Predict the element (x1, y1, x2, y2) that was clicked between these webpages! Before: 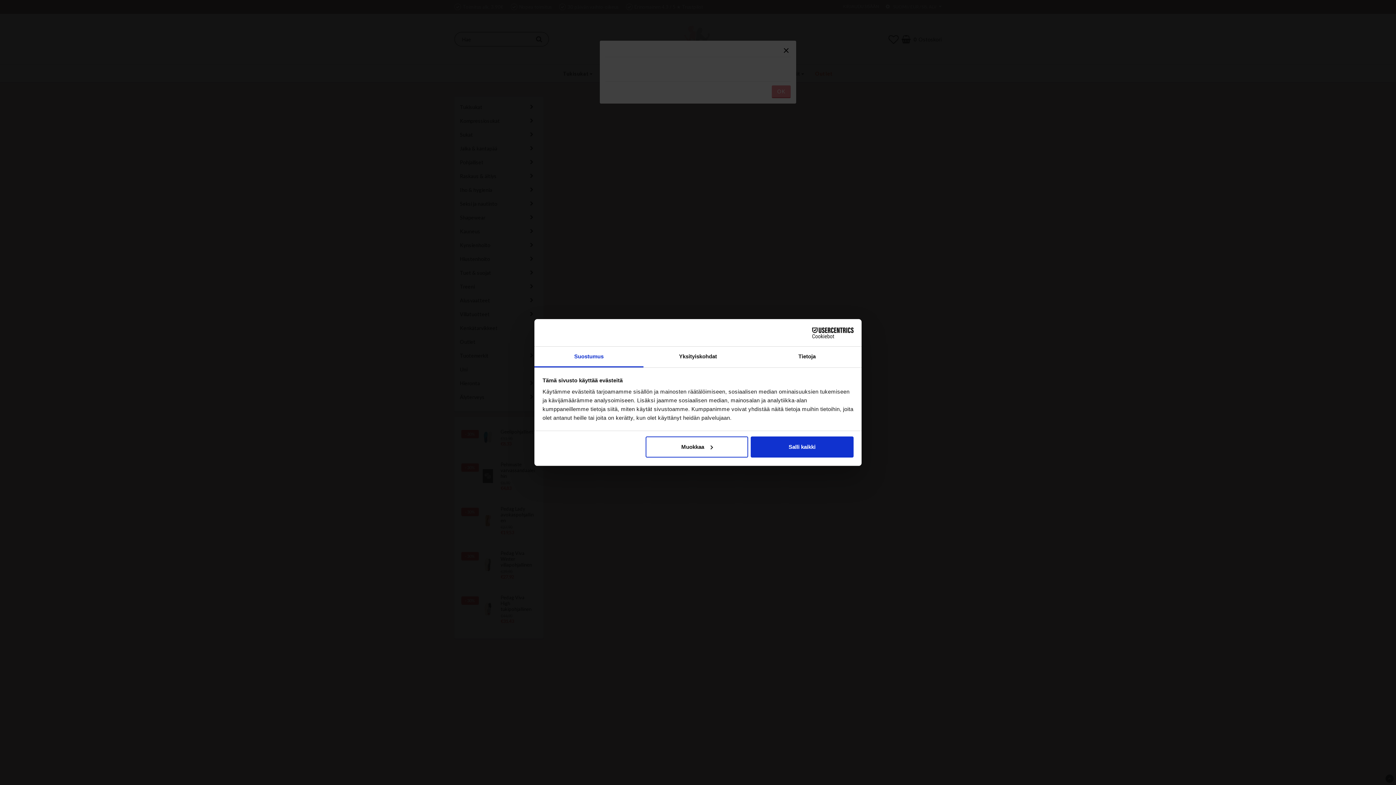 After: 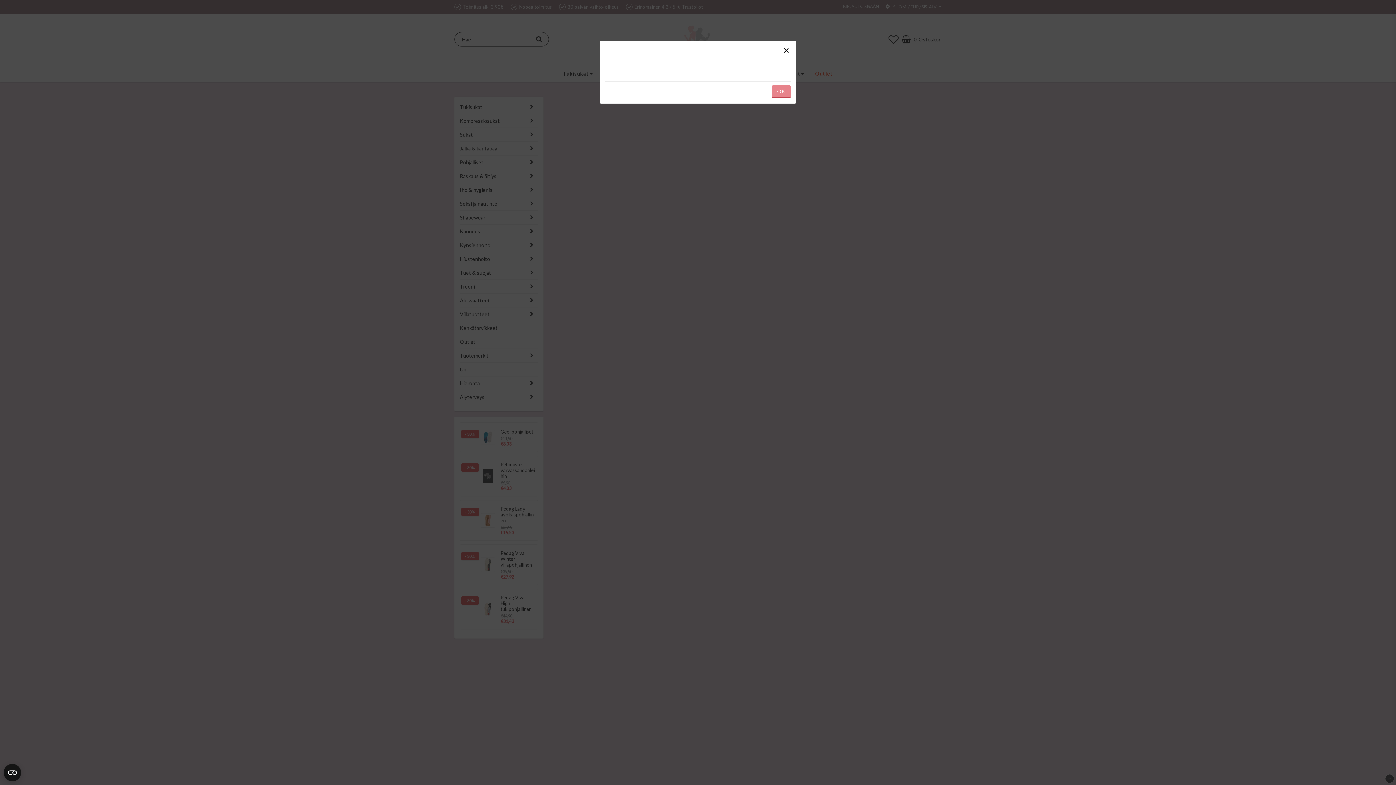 Action: label: Salli kaikki bbox: (751, 436, 853, 457)